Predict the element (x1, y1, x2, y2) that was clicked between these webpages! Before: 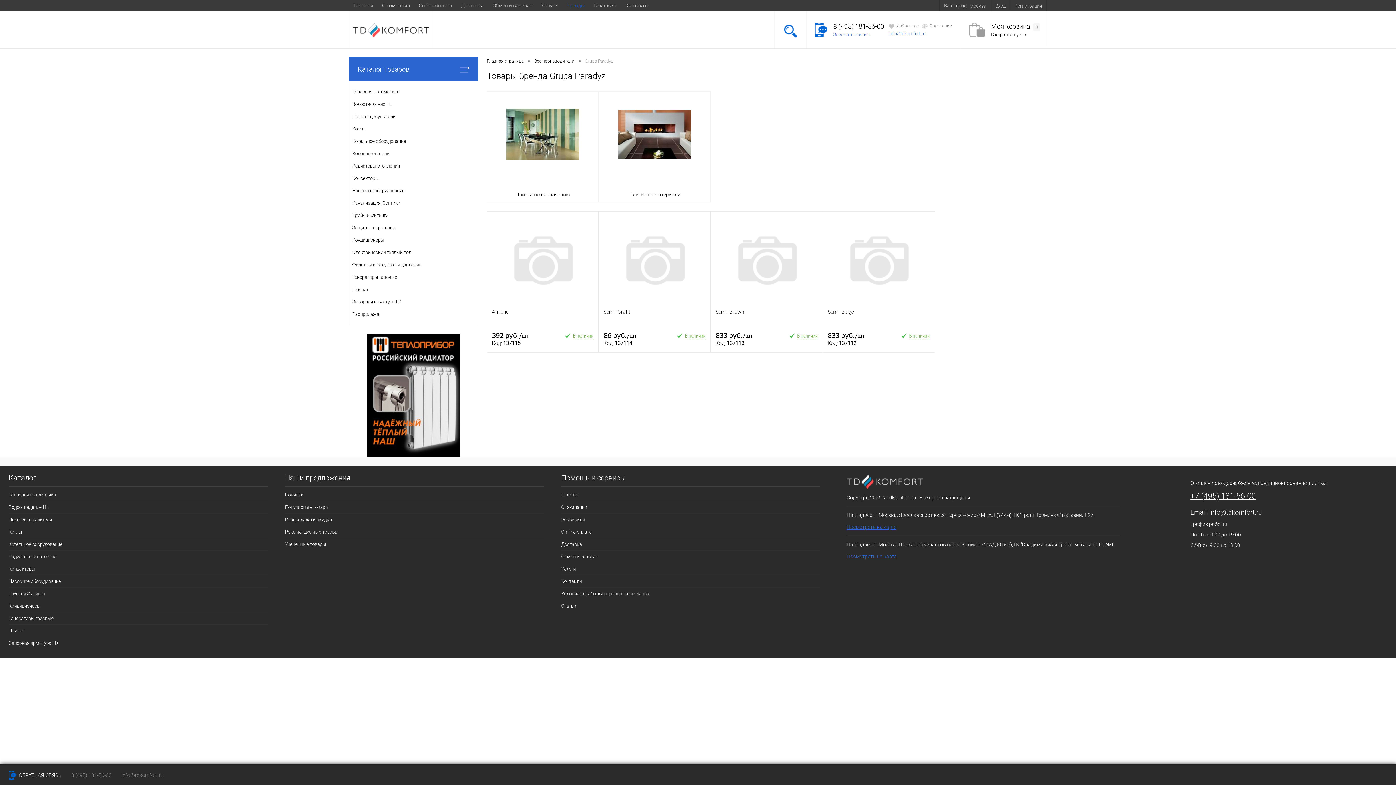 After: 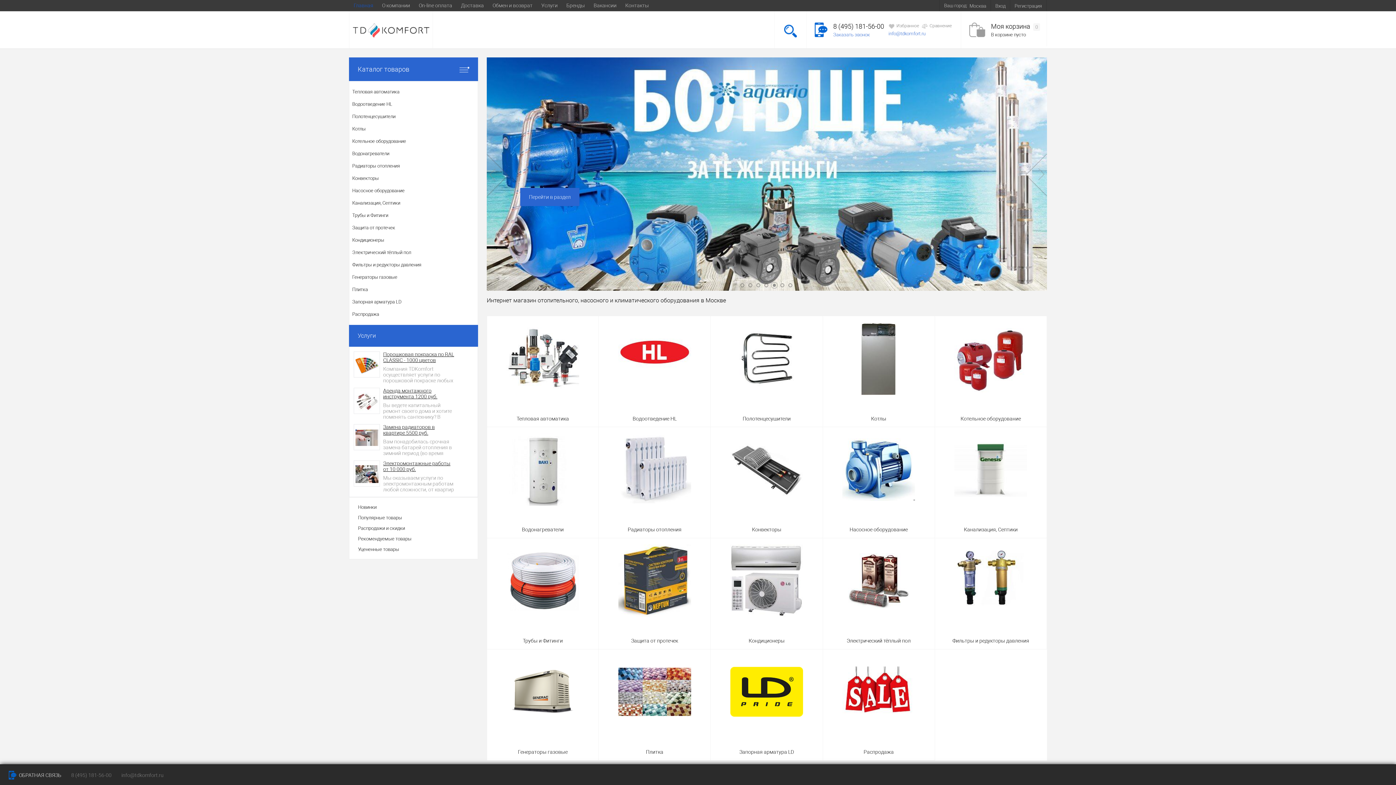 Action: bbox: (561, 489, 820, 501) label: Главная